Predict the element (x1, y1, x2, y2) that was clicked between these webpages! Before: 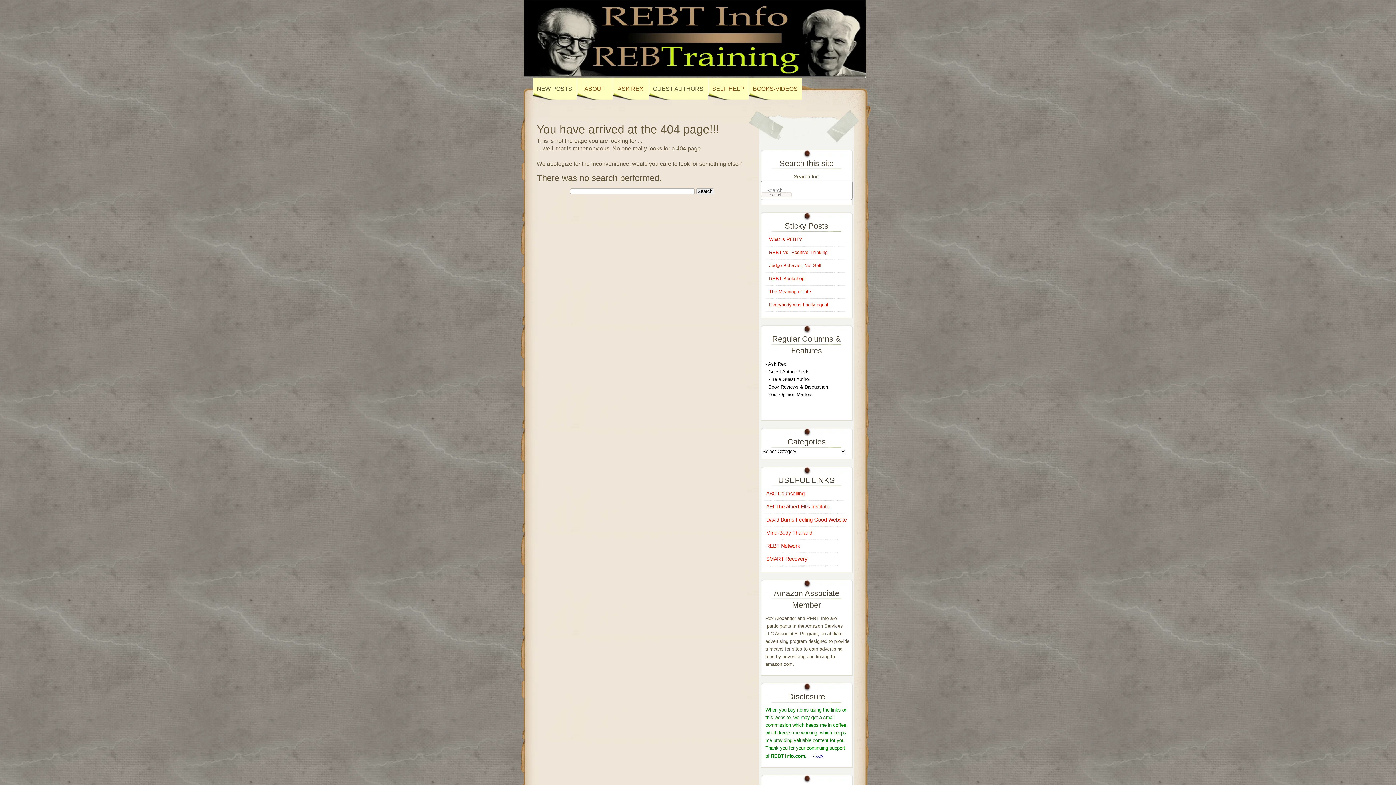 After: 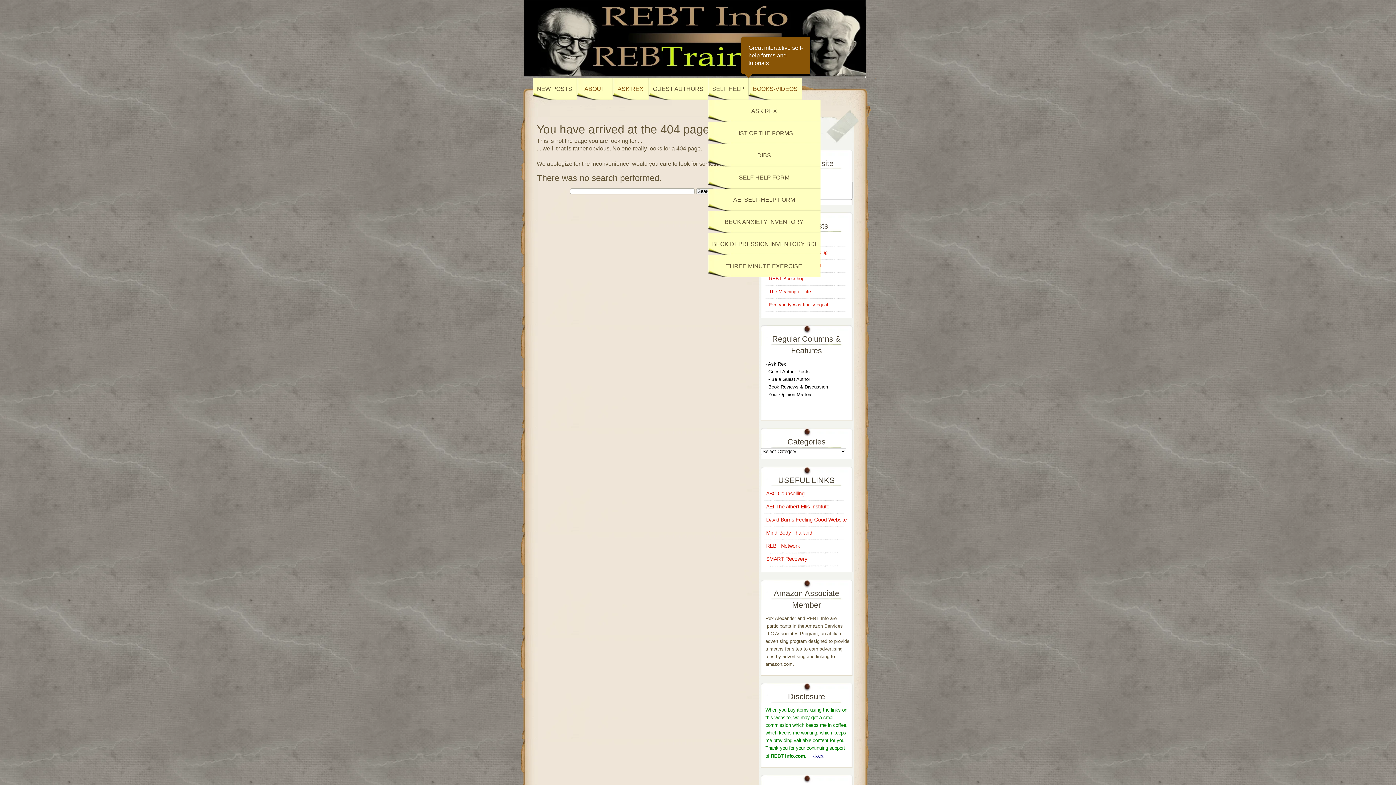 Action: label: SELF HELP bbox: (708, 77, 748, 100)